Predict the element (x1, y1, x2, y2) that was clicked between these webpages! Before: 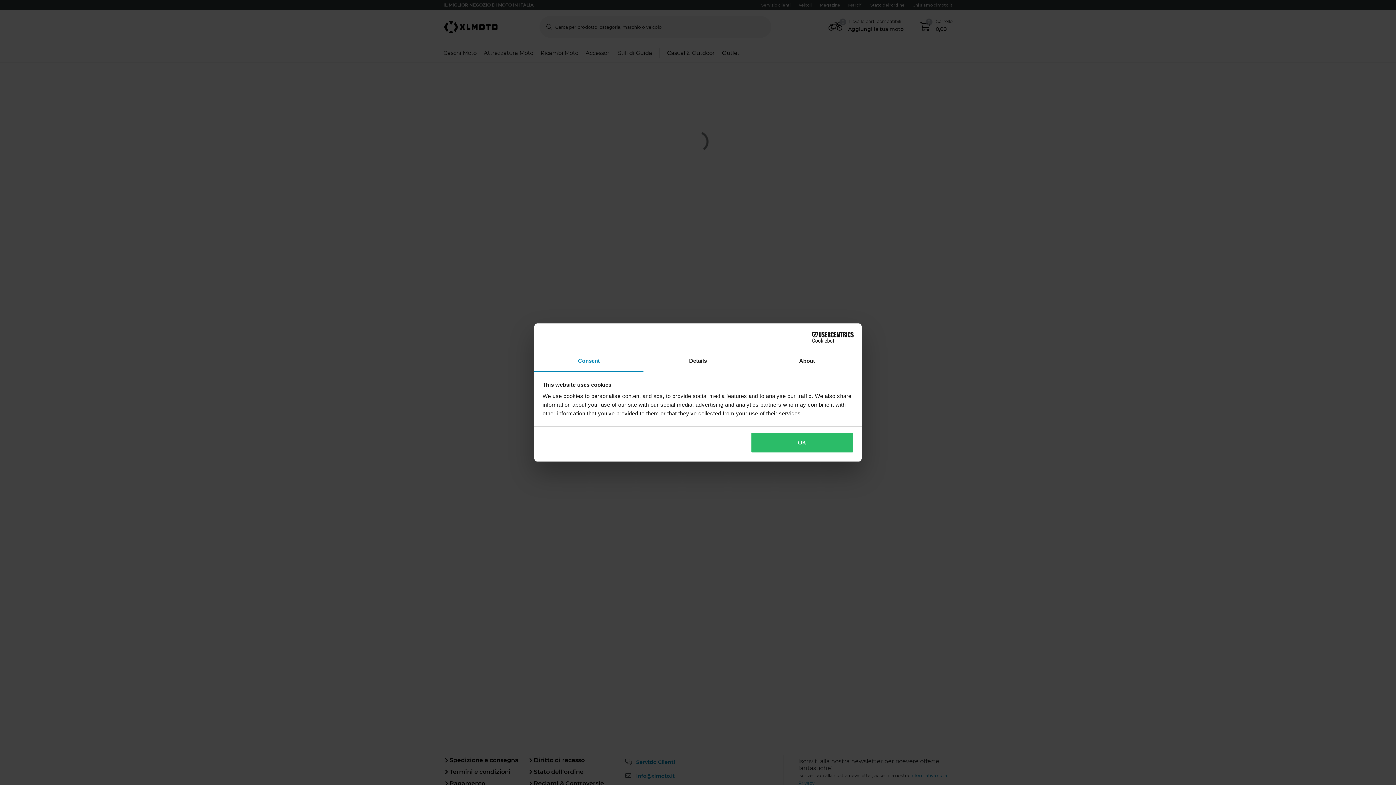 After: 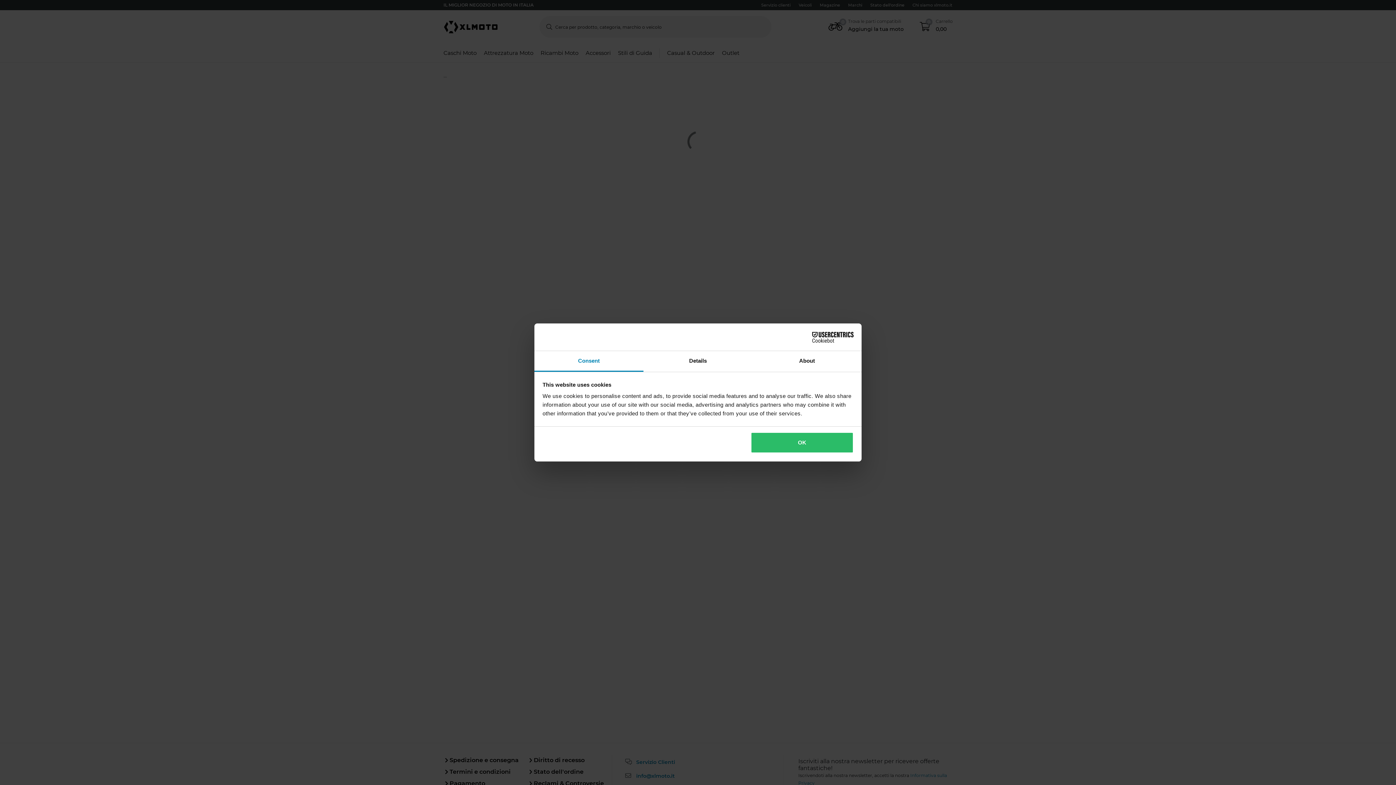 Action: label: Consent bbox: (534, 351, 643, 372)